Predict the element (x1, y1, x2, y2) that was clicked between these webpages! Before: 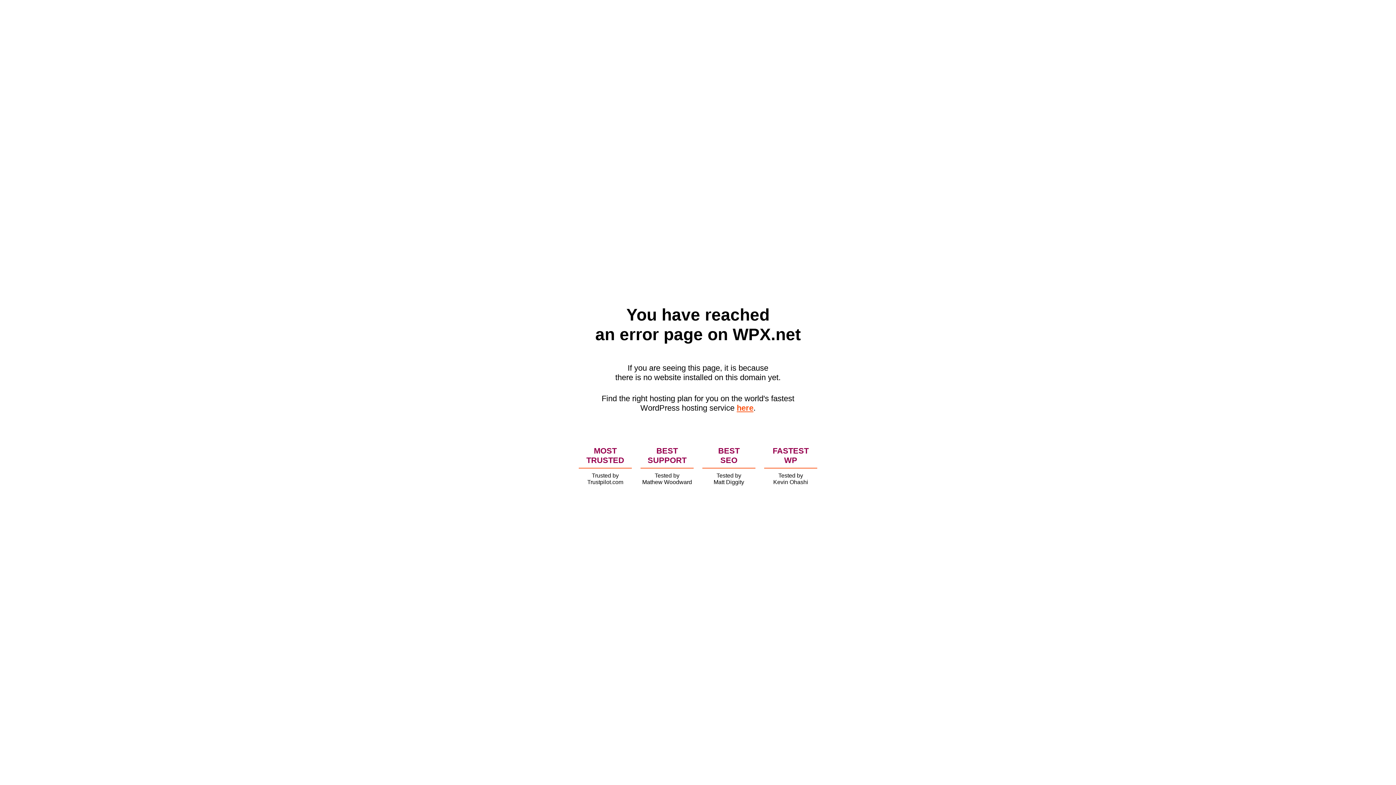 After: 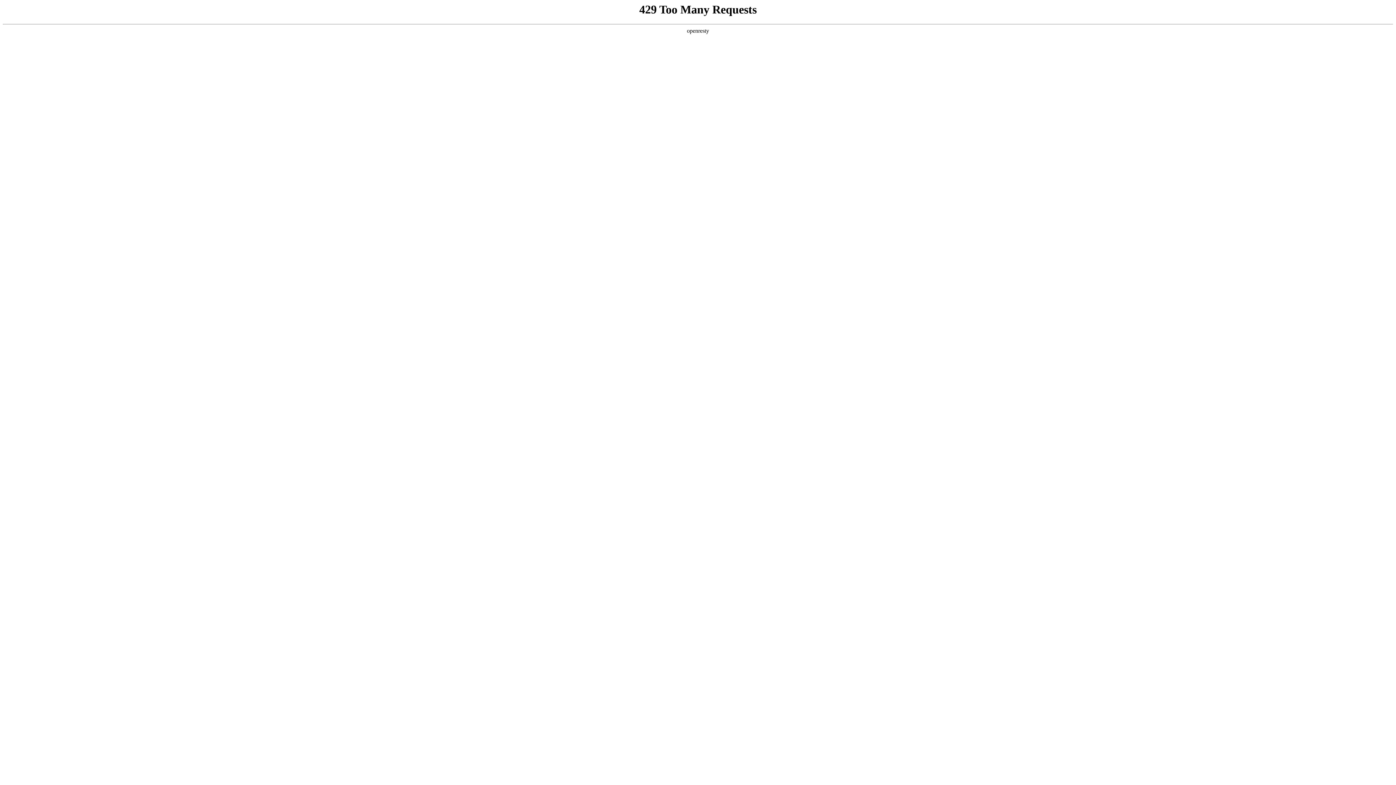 Action: bbox: (736, 403, 753, 412) label: here